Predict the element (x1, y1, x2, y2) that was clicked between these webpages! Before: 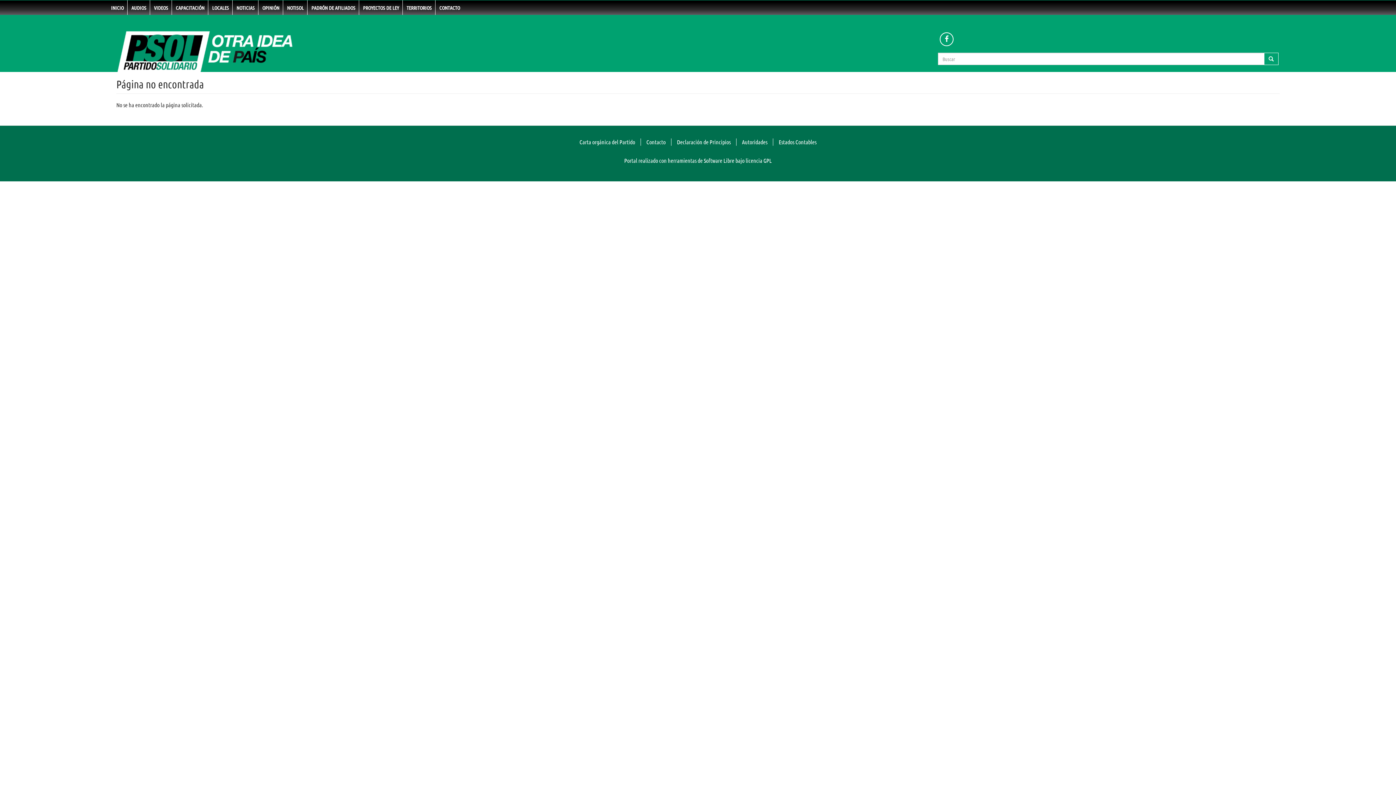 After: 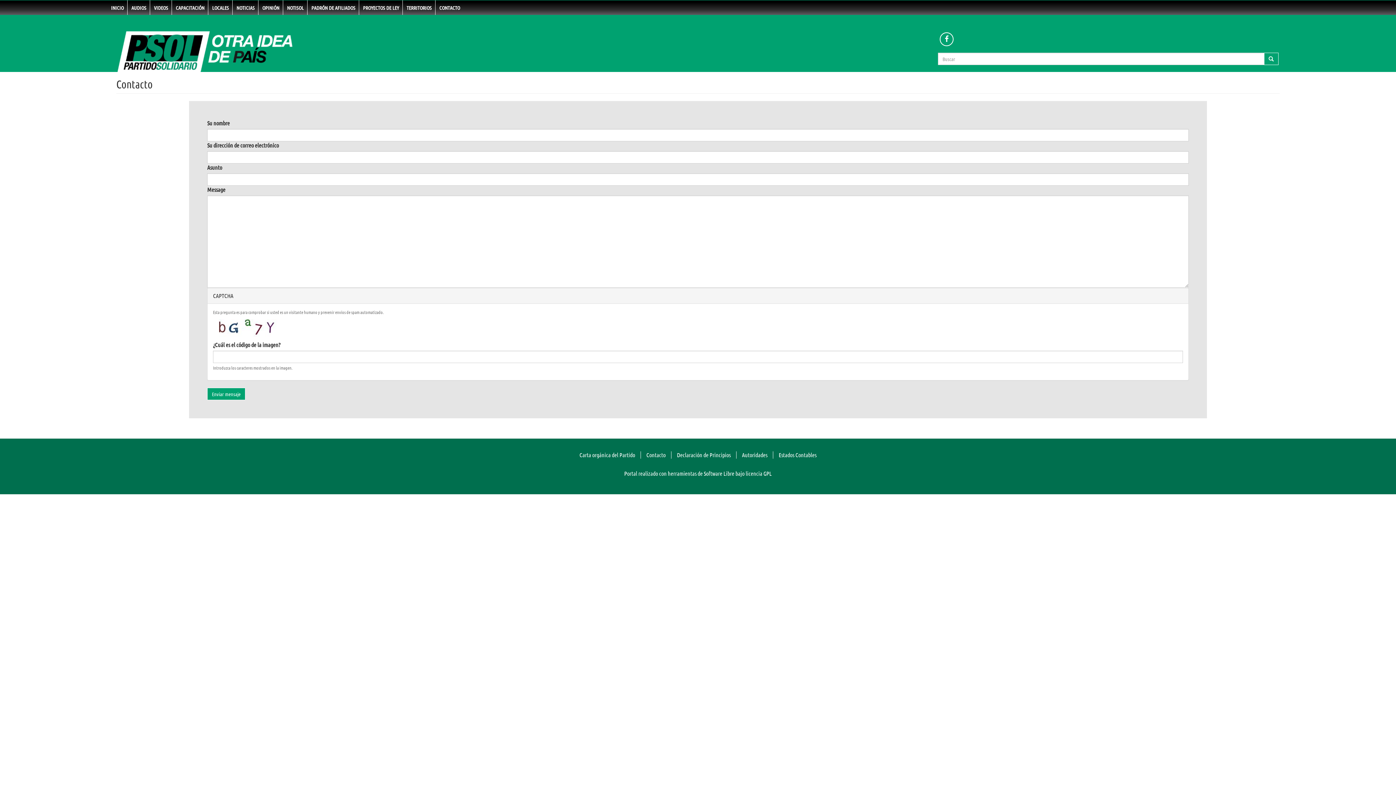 Action: bbox: (641, 138, 671, 145) label: Contacto